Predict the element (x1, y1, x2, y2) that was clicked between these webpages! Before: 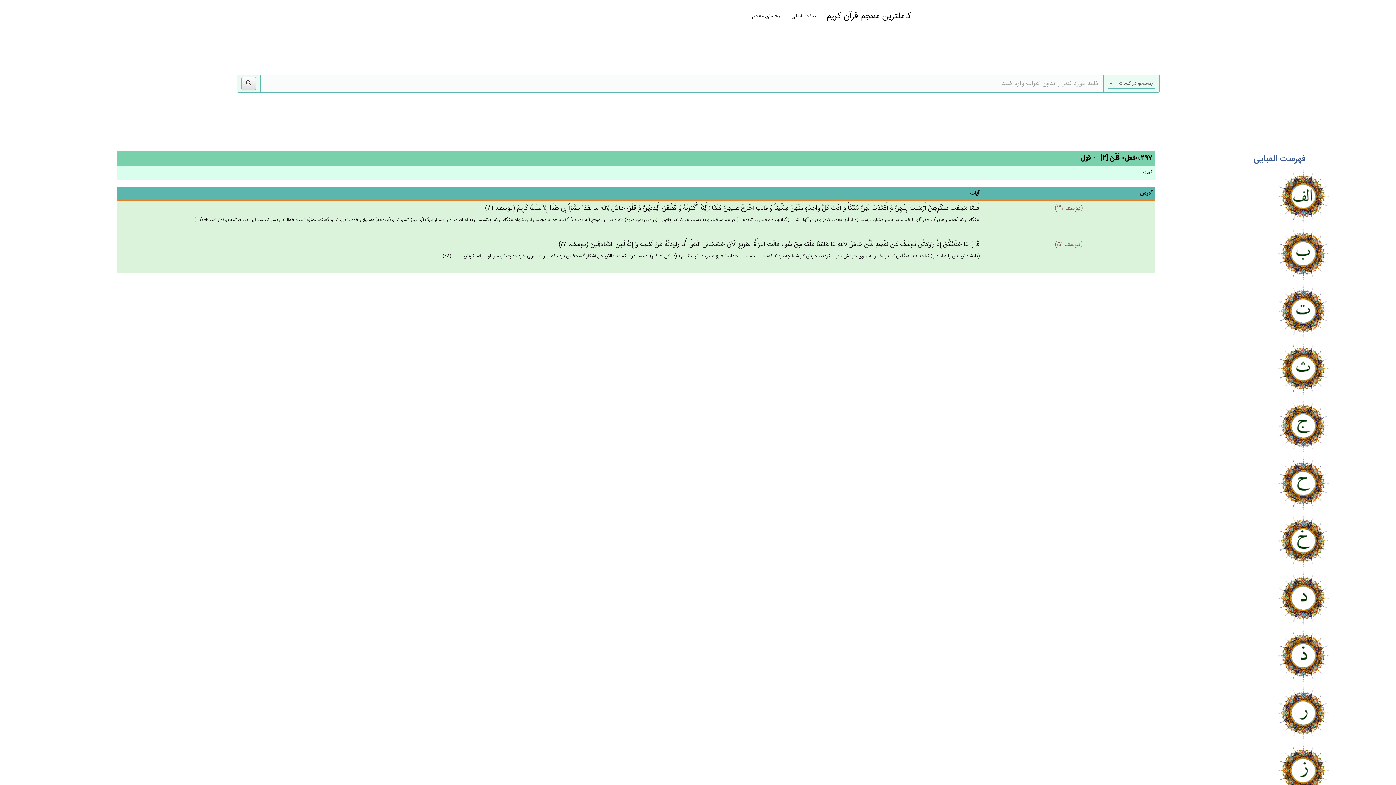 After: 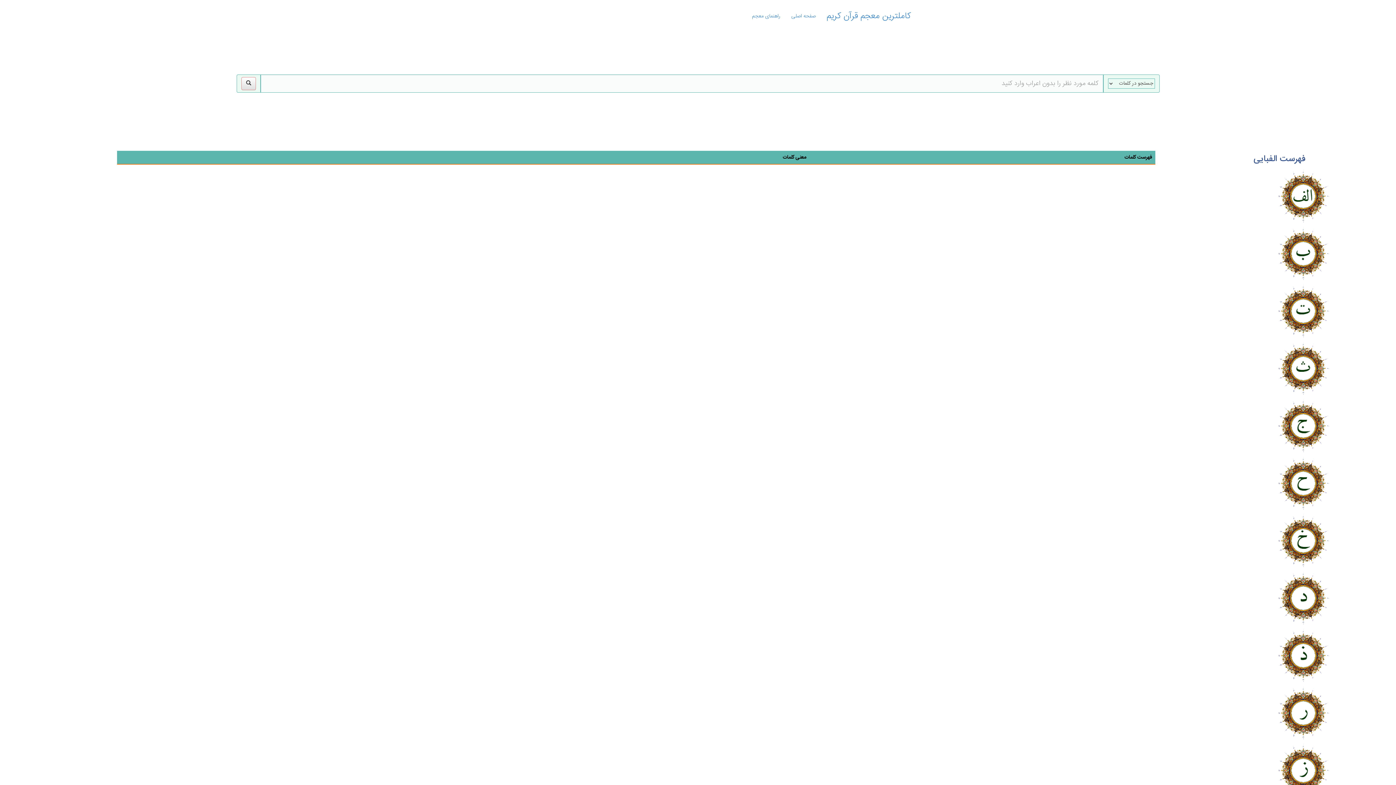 Action: bbox: (241, 77, 256, 90)